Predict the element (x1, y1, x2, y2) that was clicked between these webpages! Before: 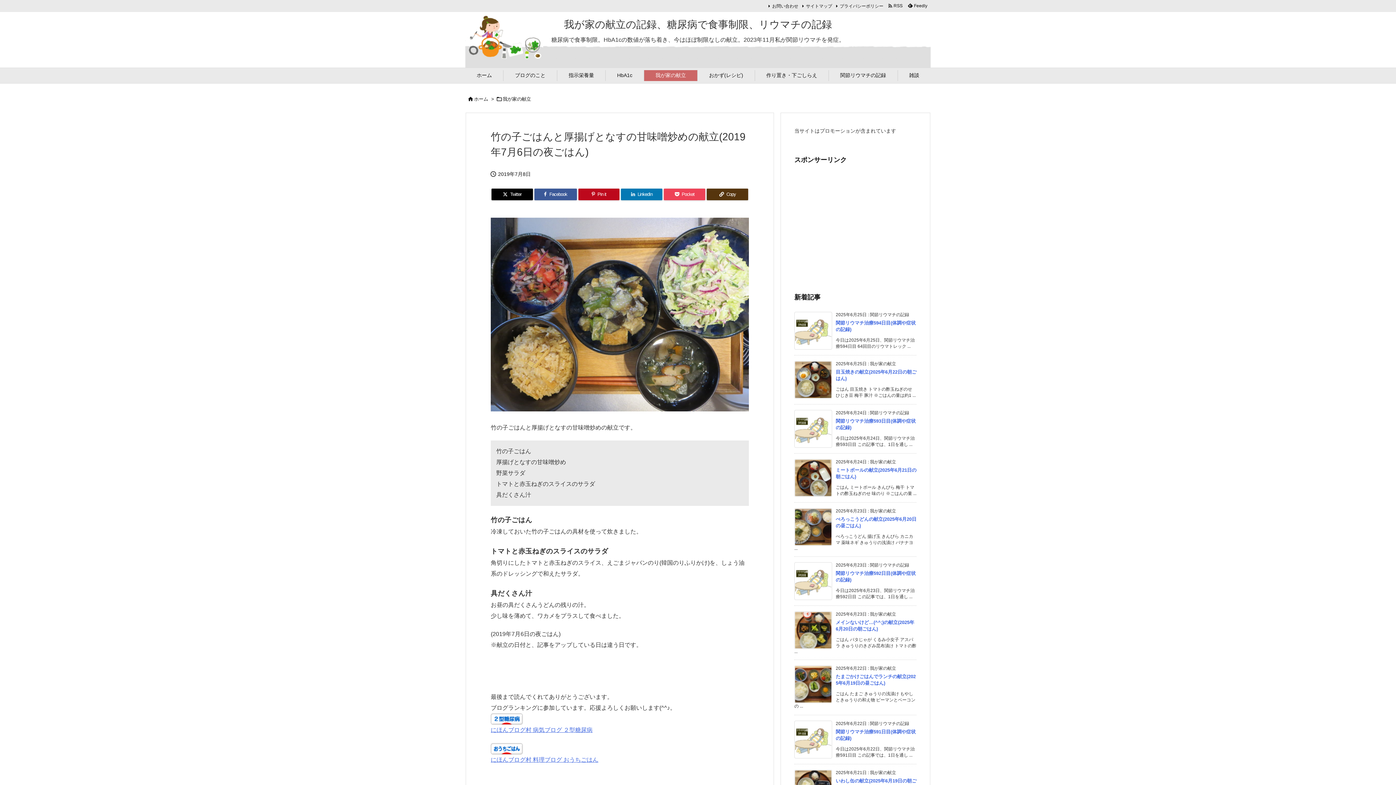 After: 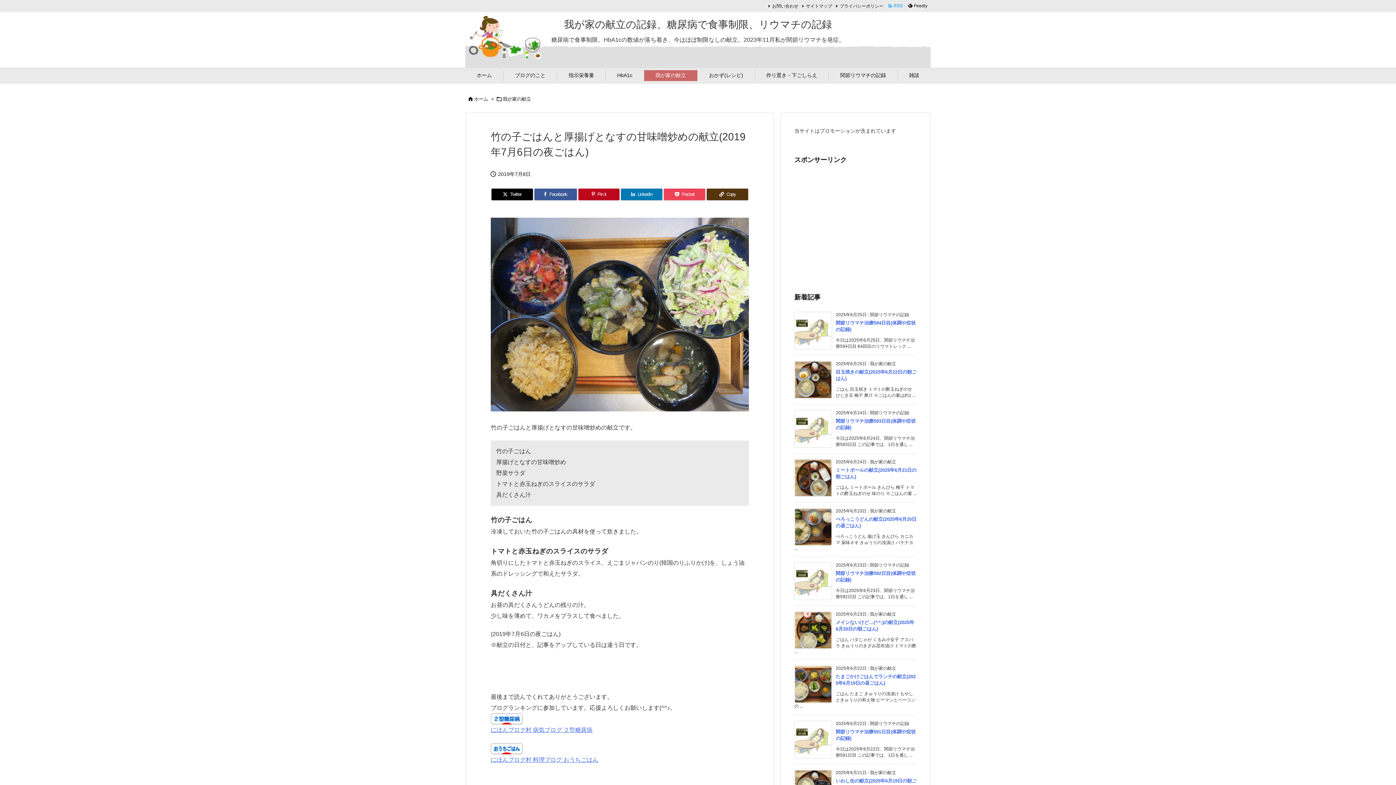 Action: bbox: (885, 2, 905, 9) label:   RSS 